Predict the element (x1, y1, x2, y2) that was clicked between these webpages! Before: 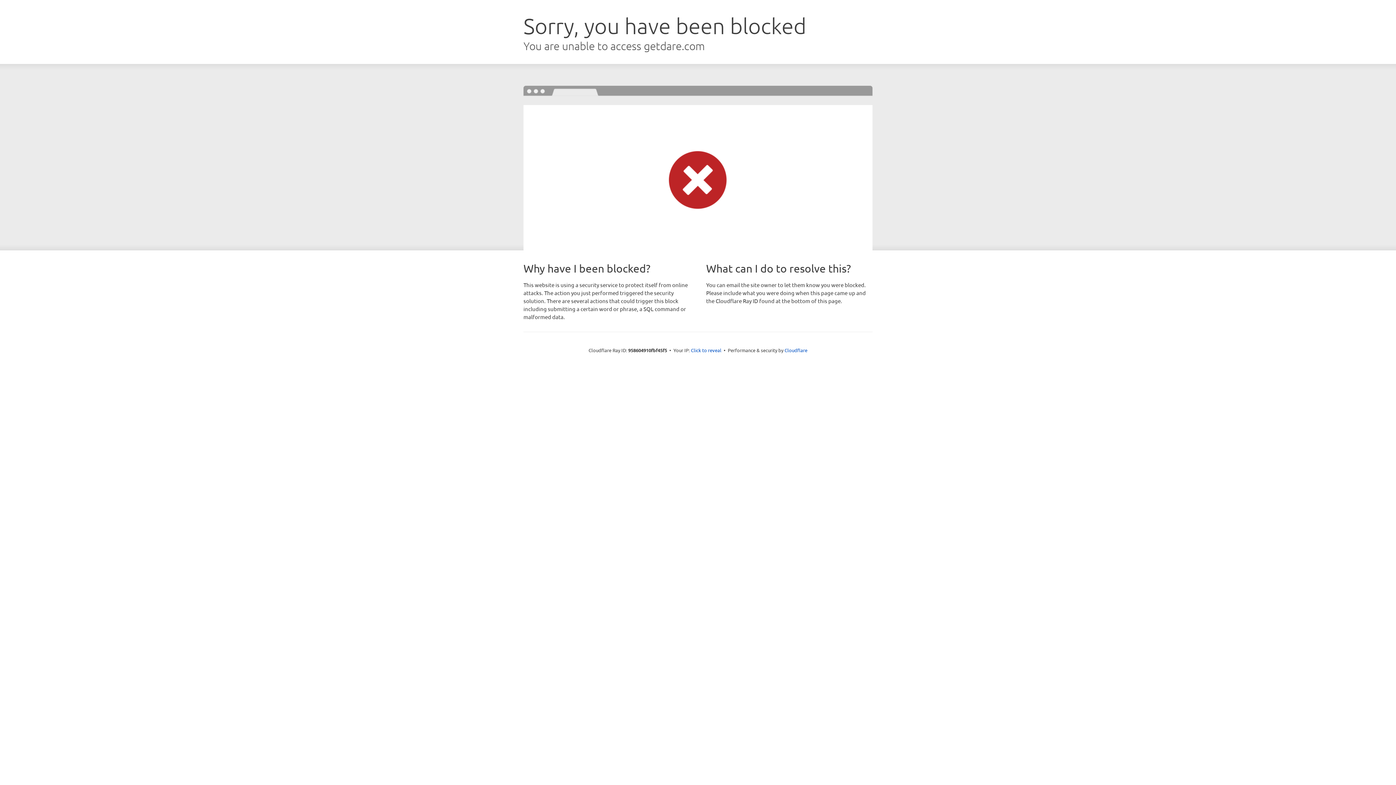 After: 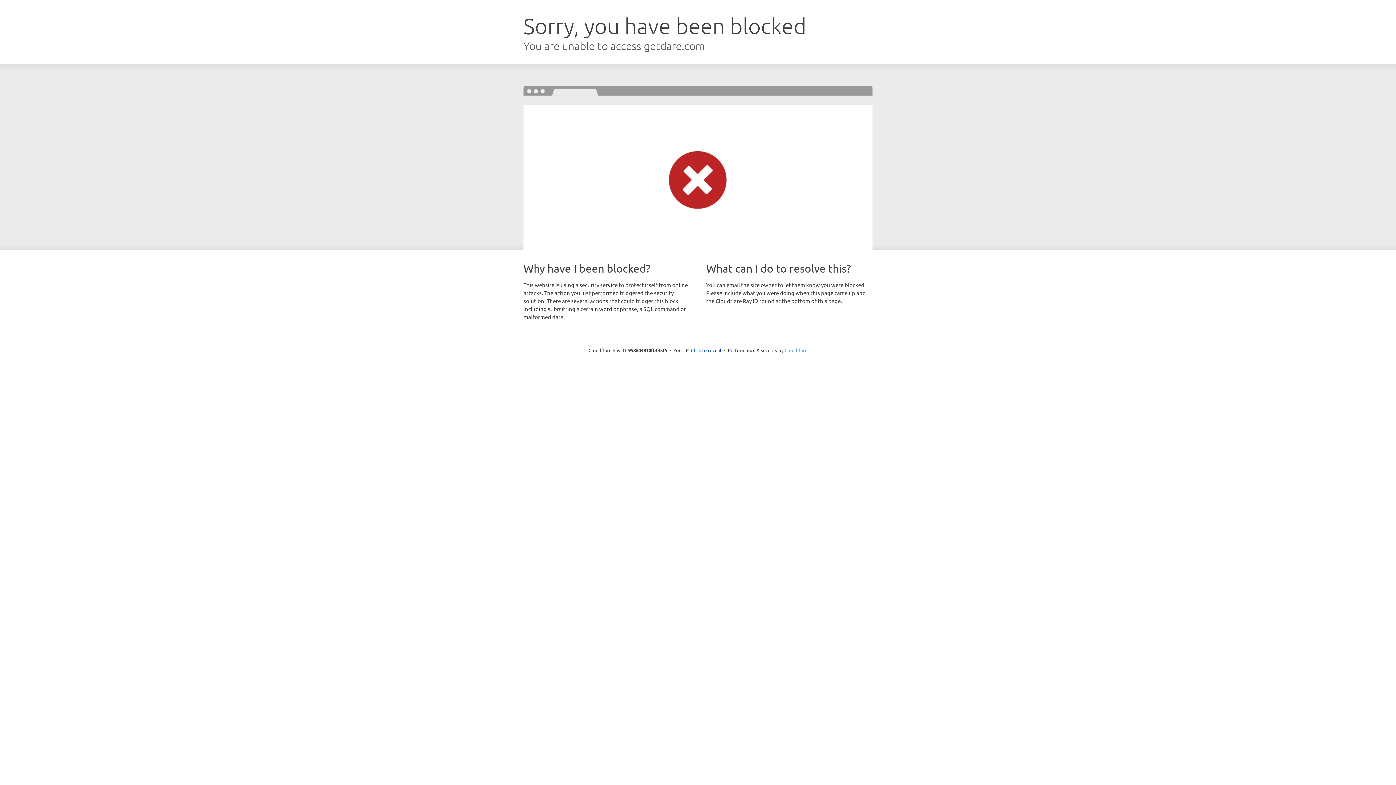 Action: label: Cloudflare bbox: (784, 347, 807, 353)